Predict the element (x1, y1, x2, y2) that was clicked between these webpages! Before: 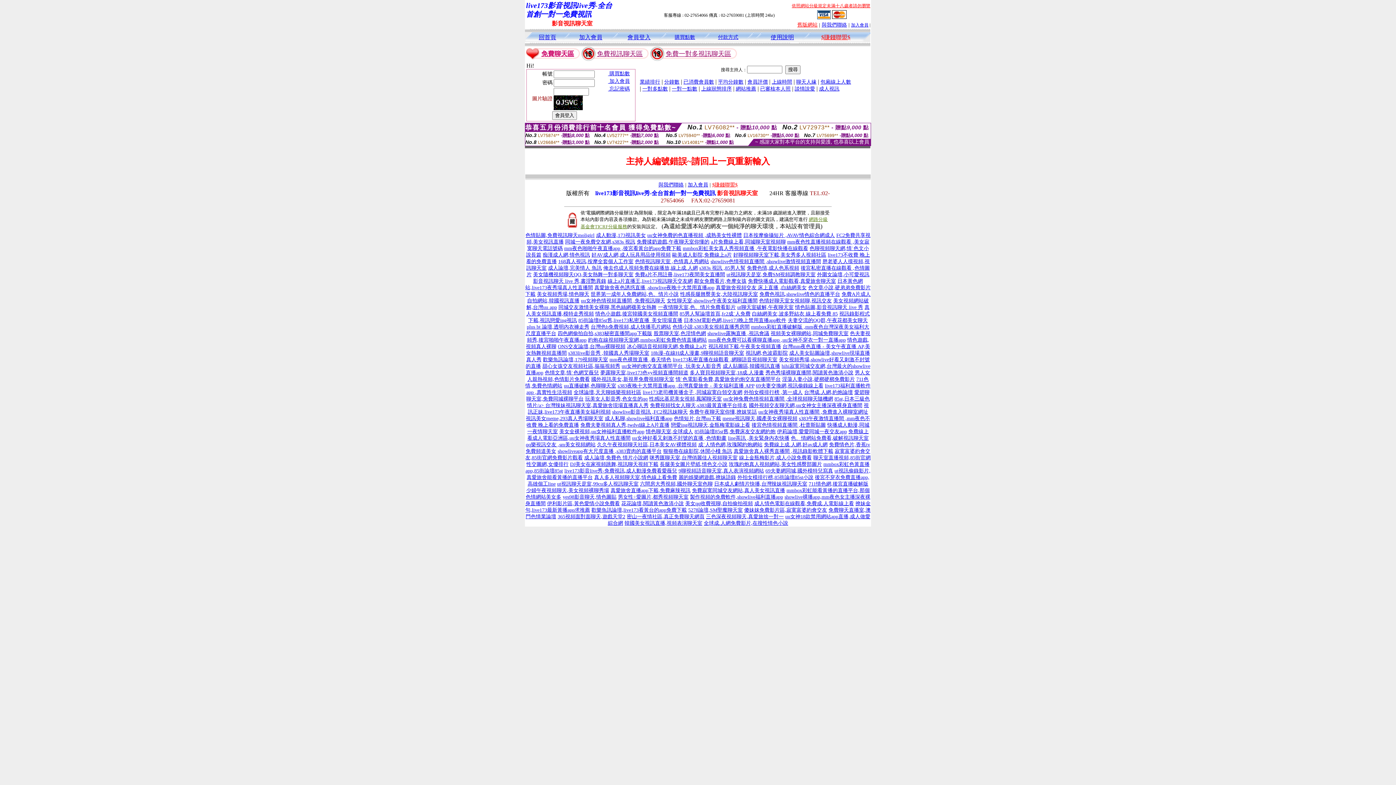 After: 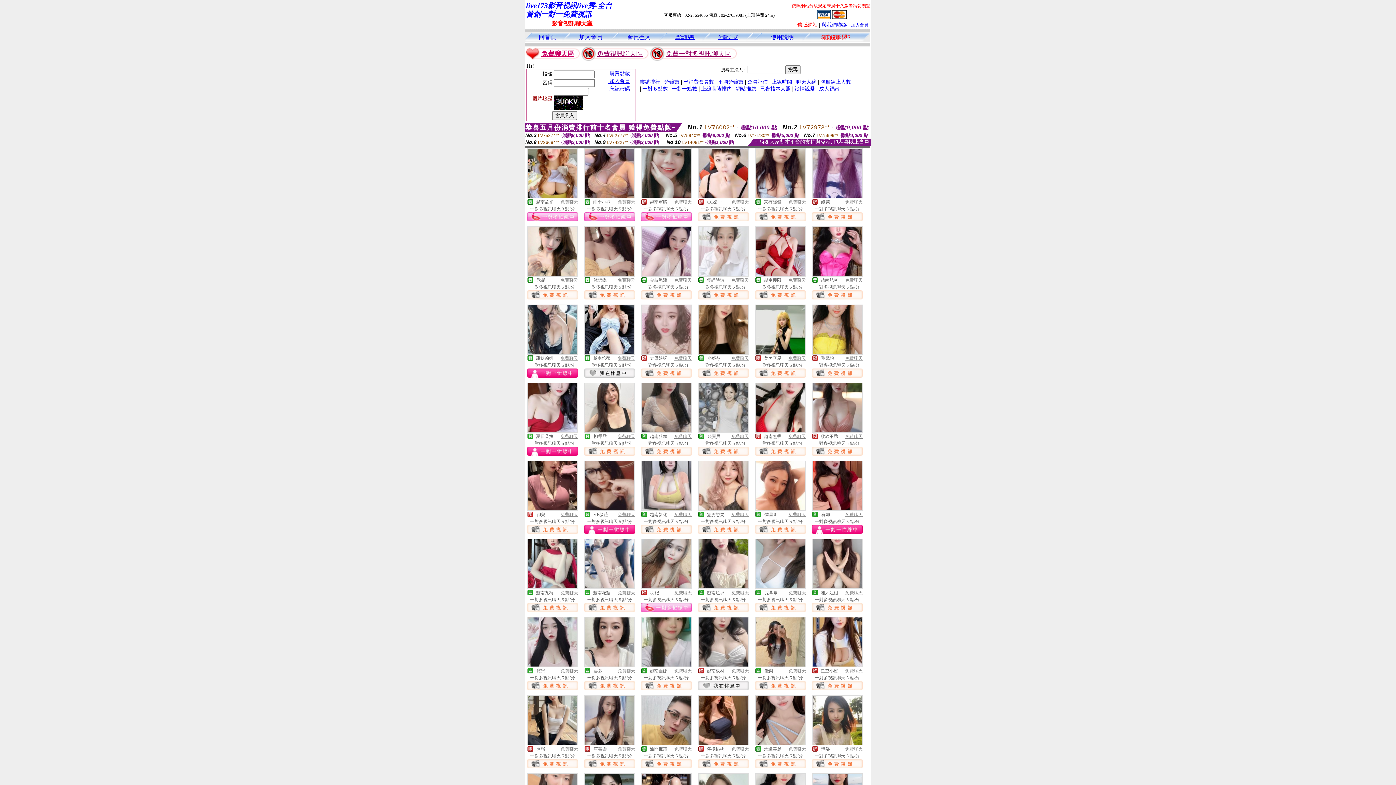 Action: bbox: (642, 85, 668, 91) label: 一對多點數